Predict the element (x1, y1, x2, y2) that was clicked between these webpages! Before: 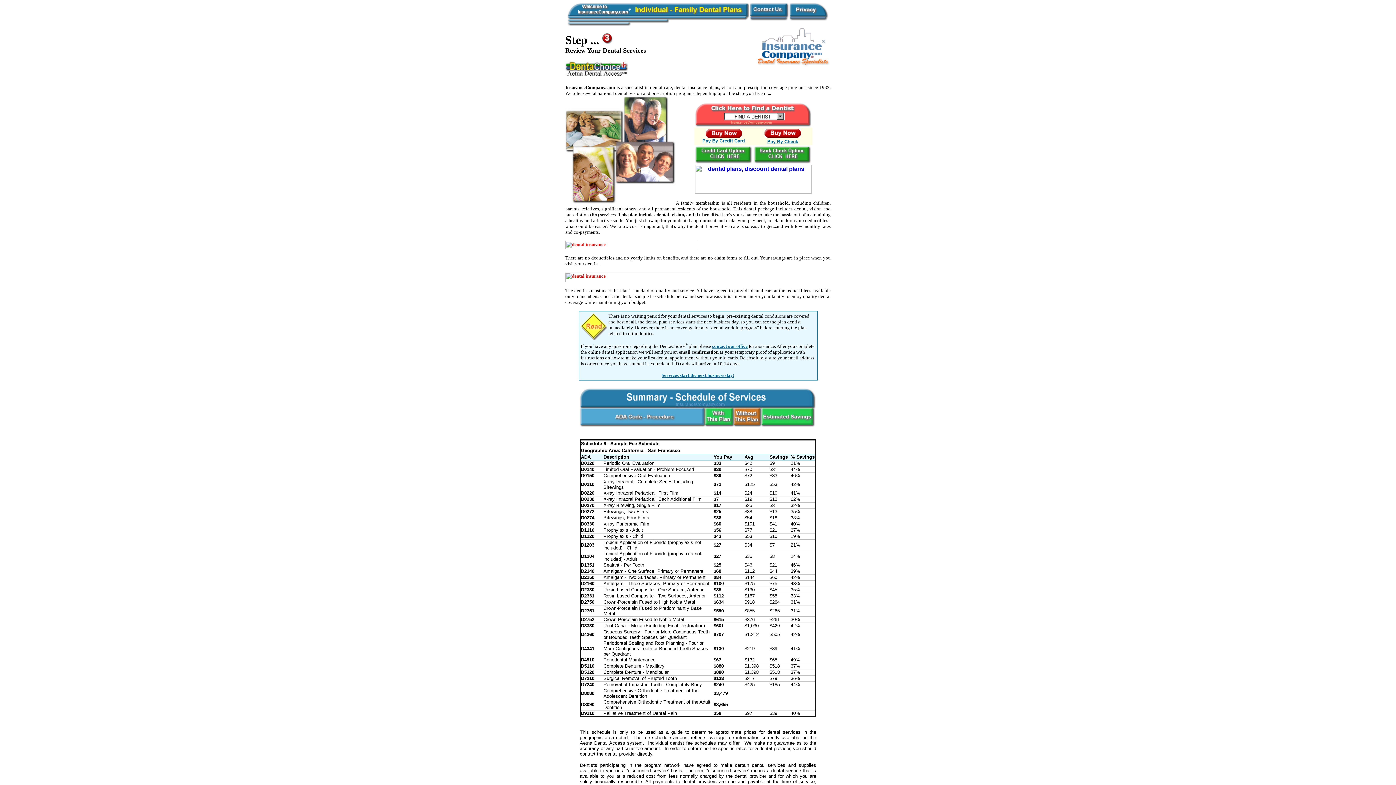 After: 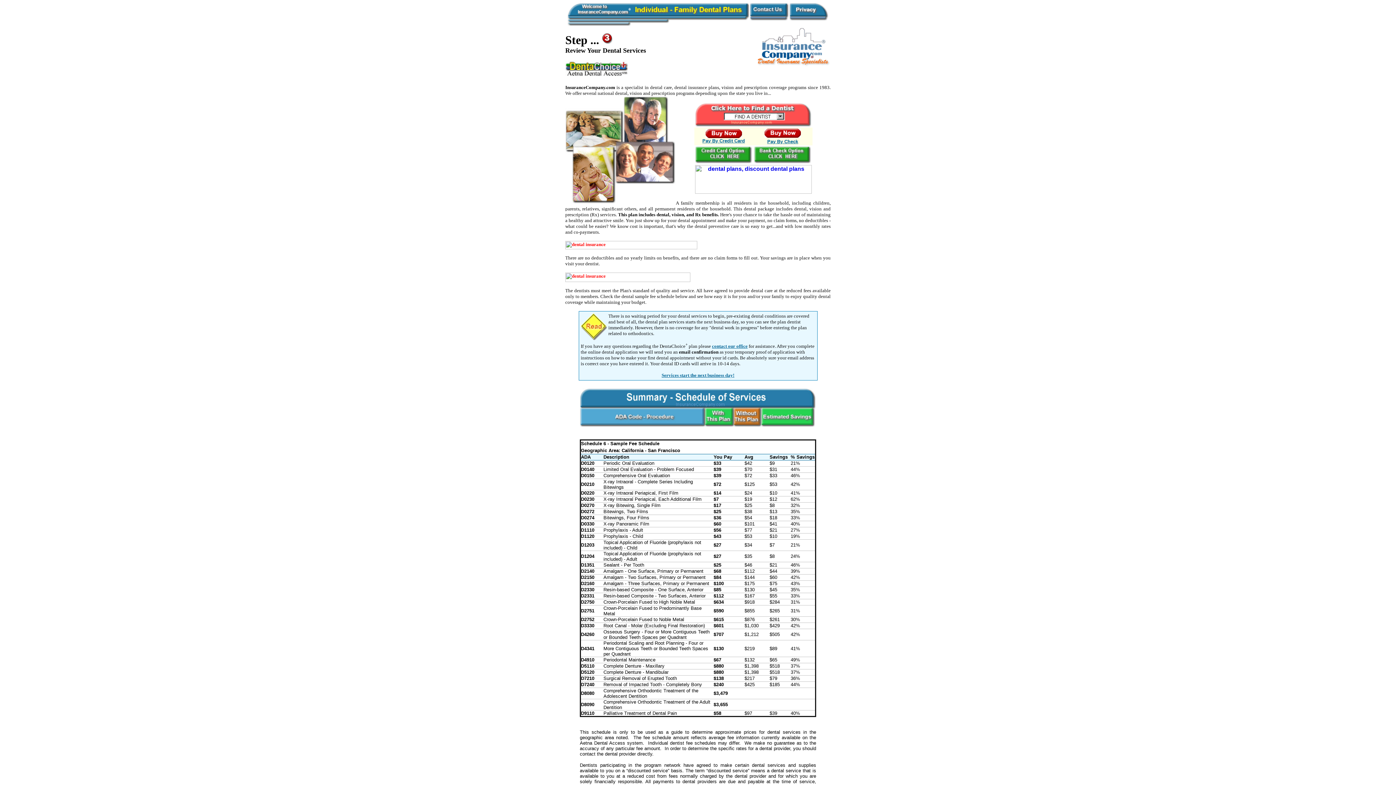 Action: bbox: (695, 122, 811, 128)